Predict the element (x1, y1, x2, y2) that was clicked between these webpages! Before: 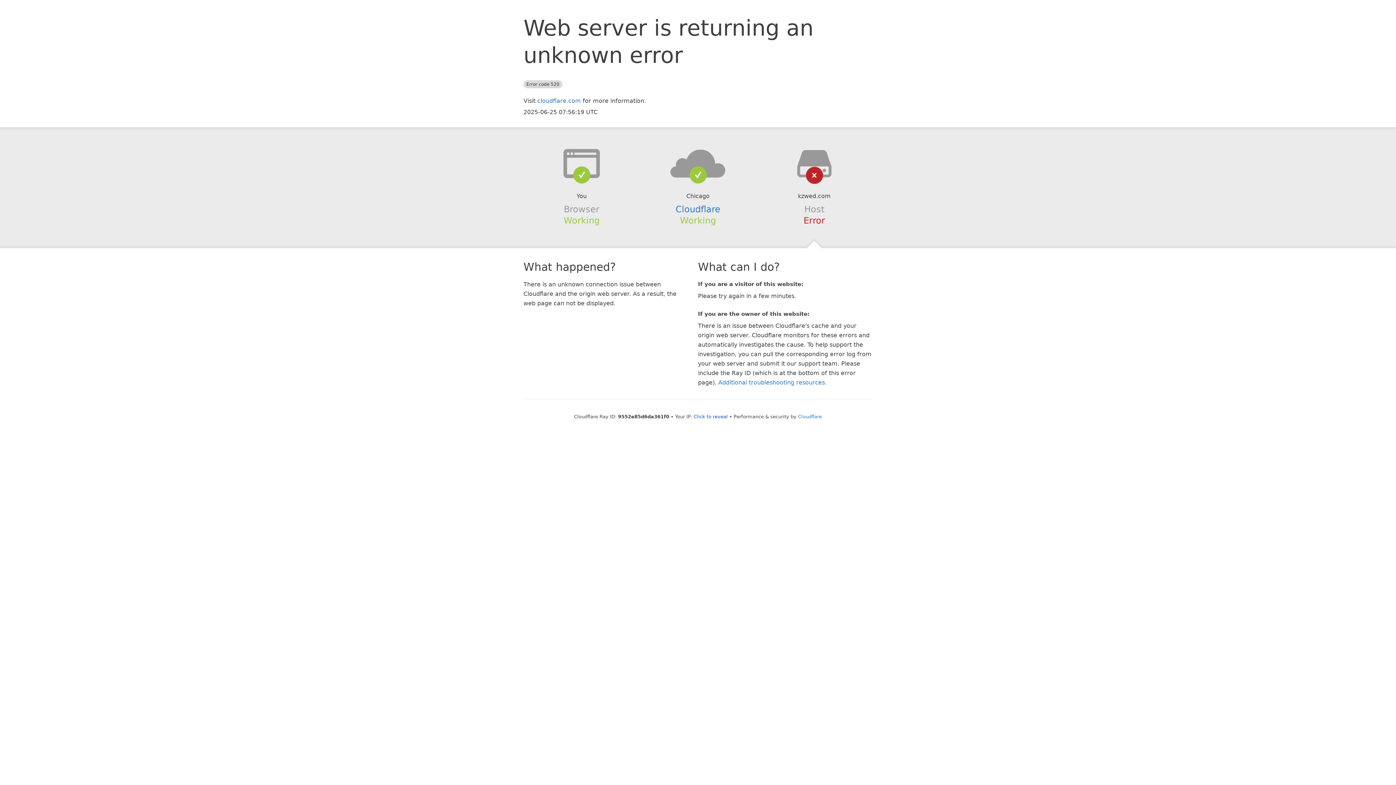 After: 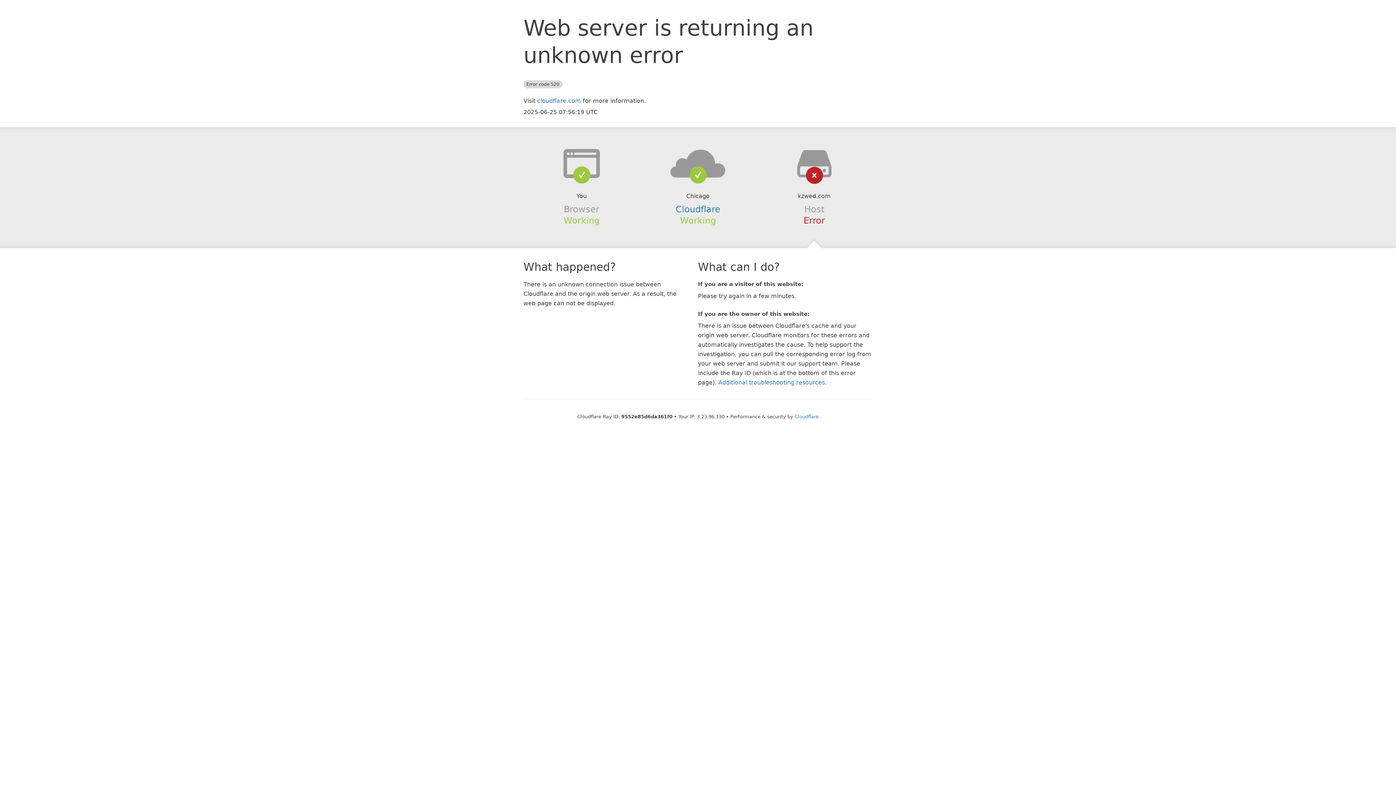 Action: bbox: (693, 414, 728, 419) label: Click to reveal